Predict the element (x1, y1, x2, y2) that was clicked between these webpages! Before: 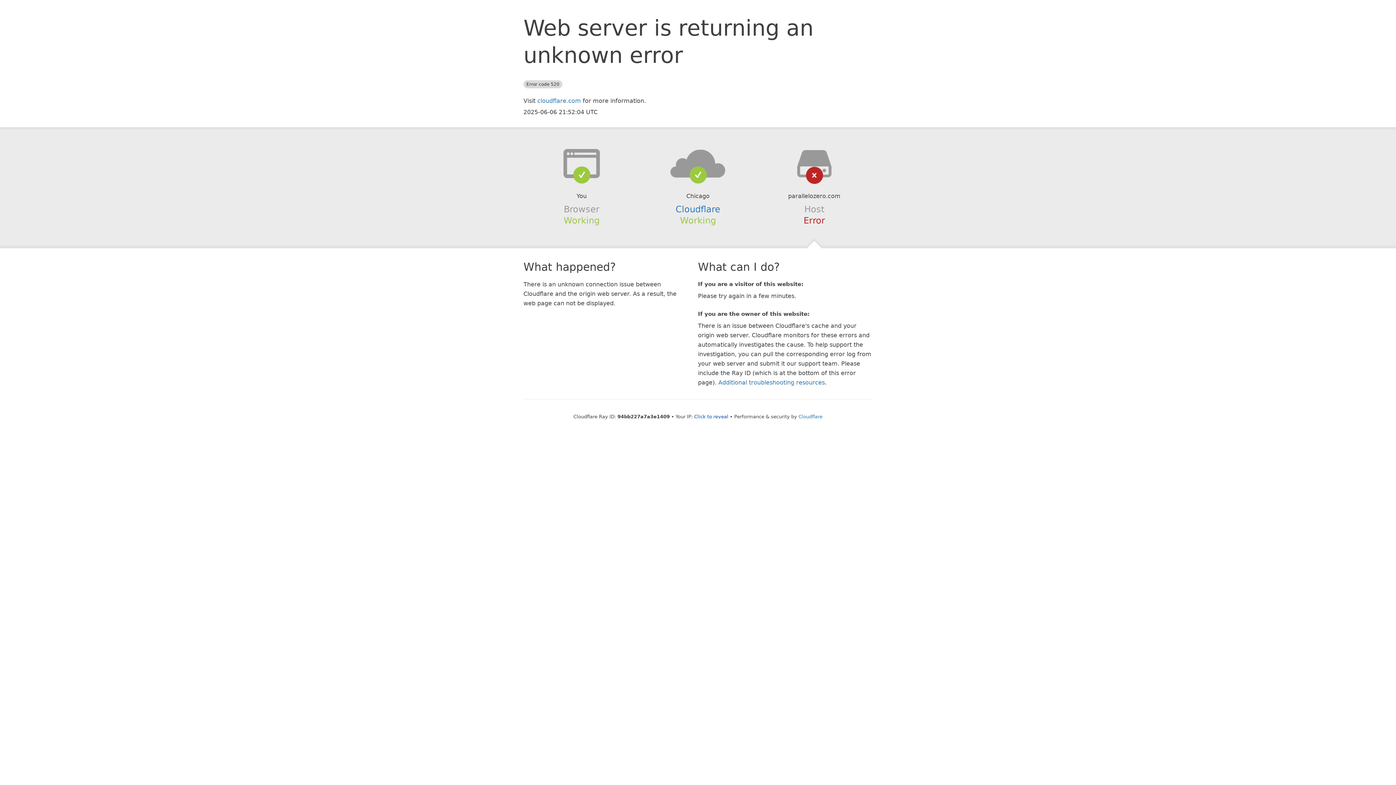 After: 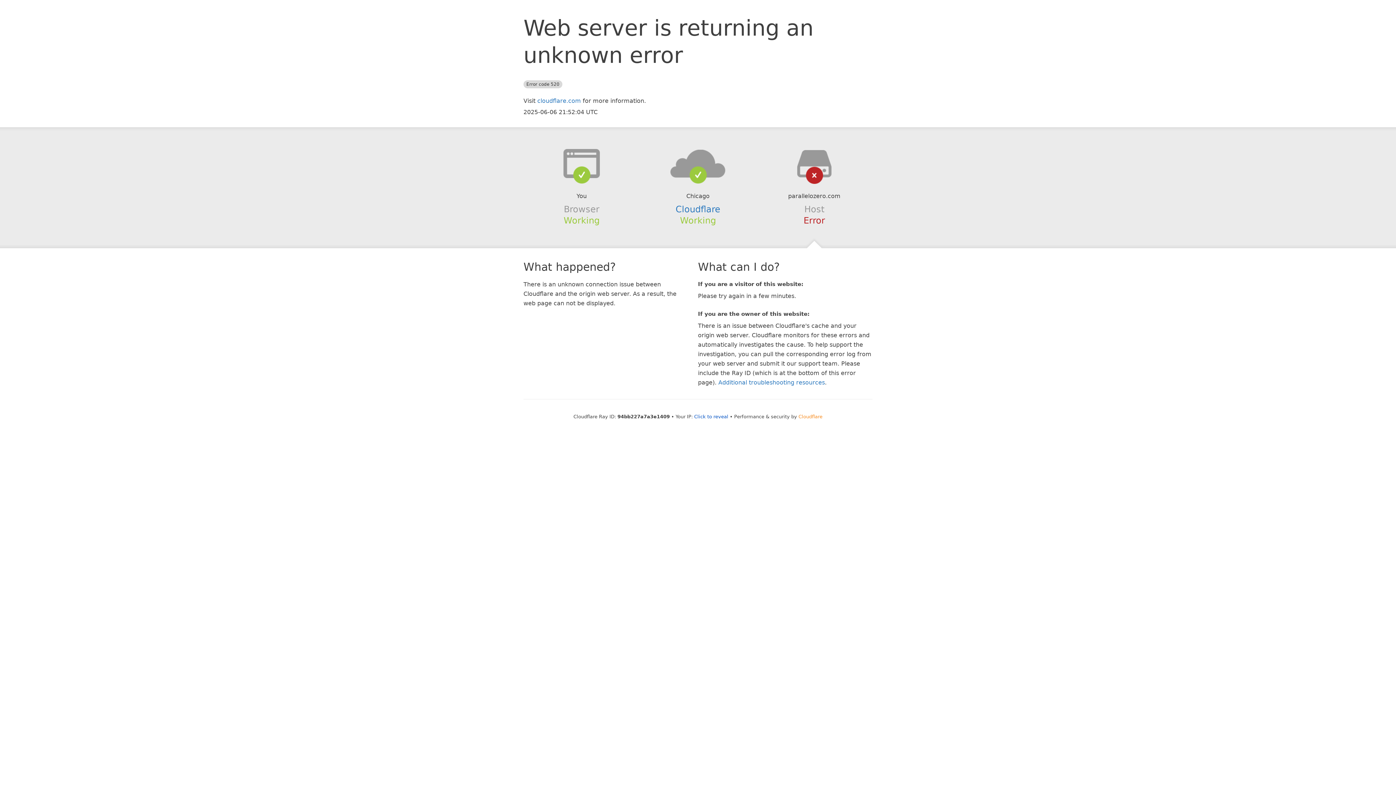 Action: label: Cloudflare bbox: (798, 414, 822, 419)